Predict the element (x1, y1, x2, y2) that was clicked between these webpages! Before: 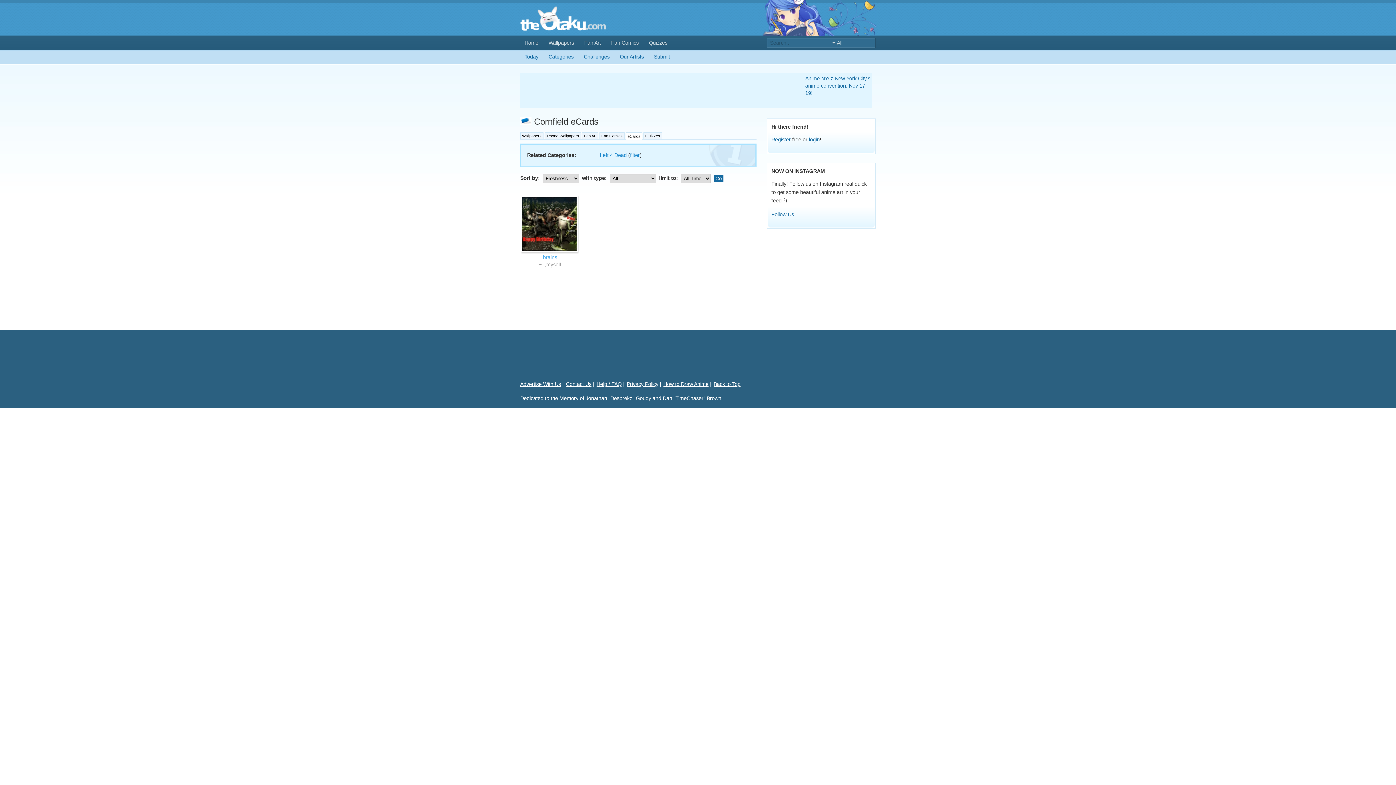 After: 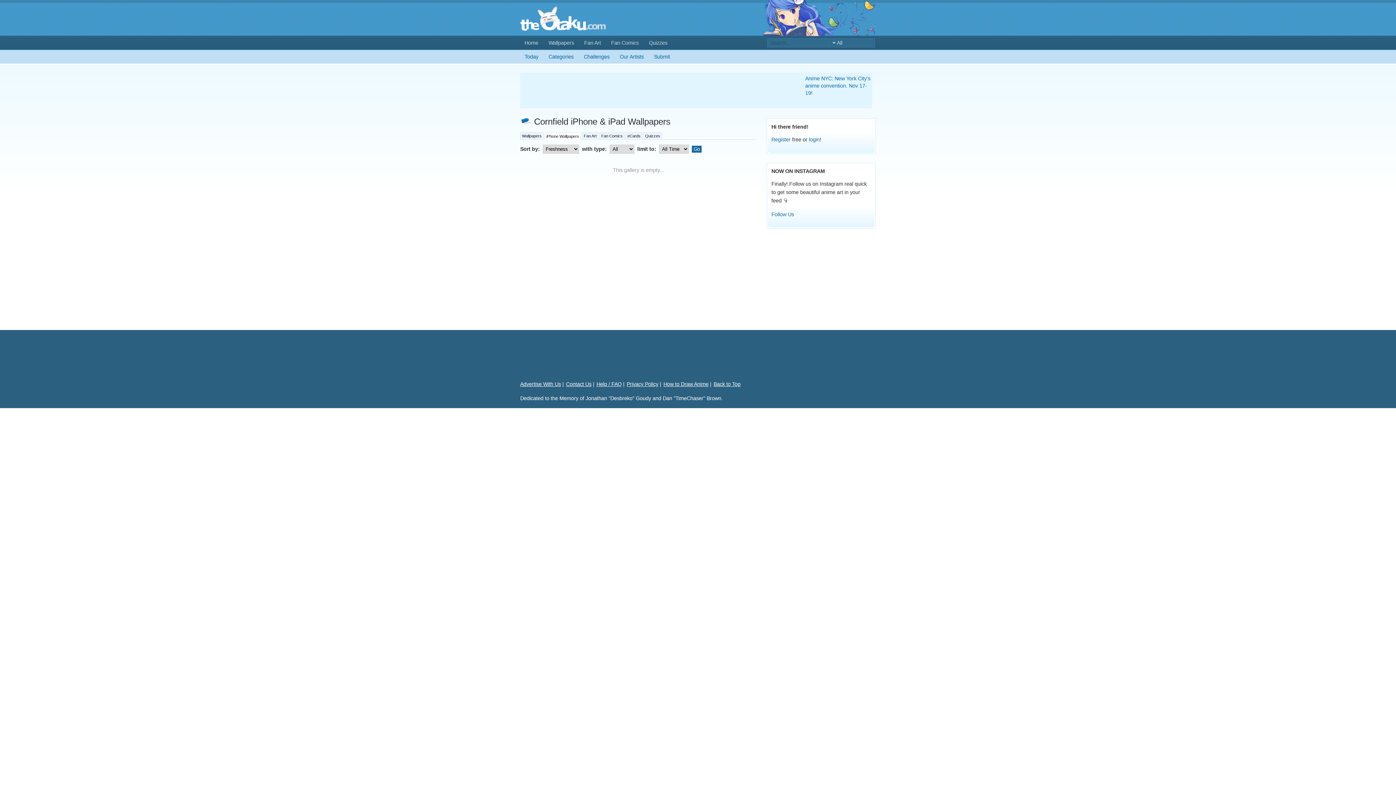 Action: bbox: (544, 132, 581, 139) label: iPhone Wallpapers